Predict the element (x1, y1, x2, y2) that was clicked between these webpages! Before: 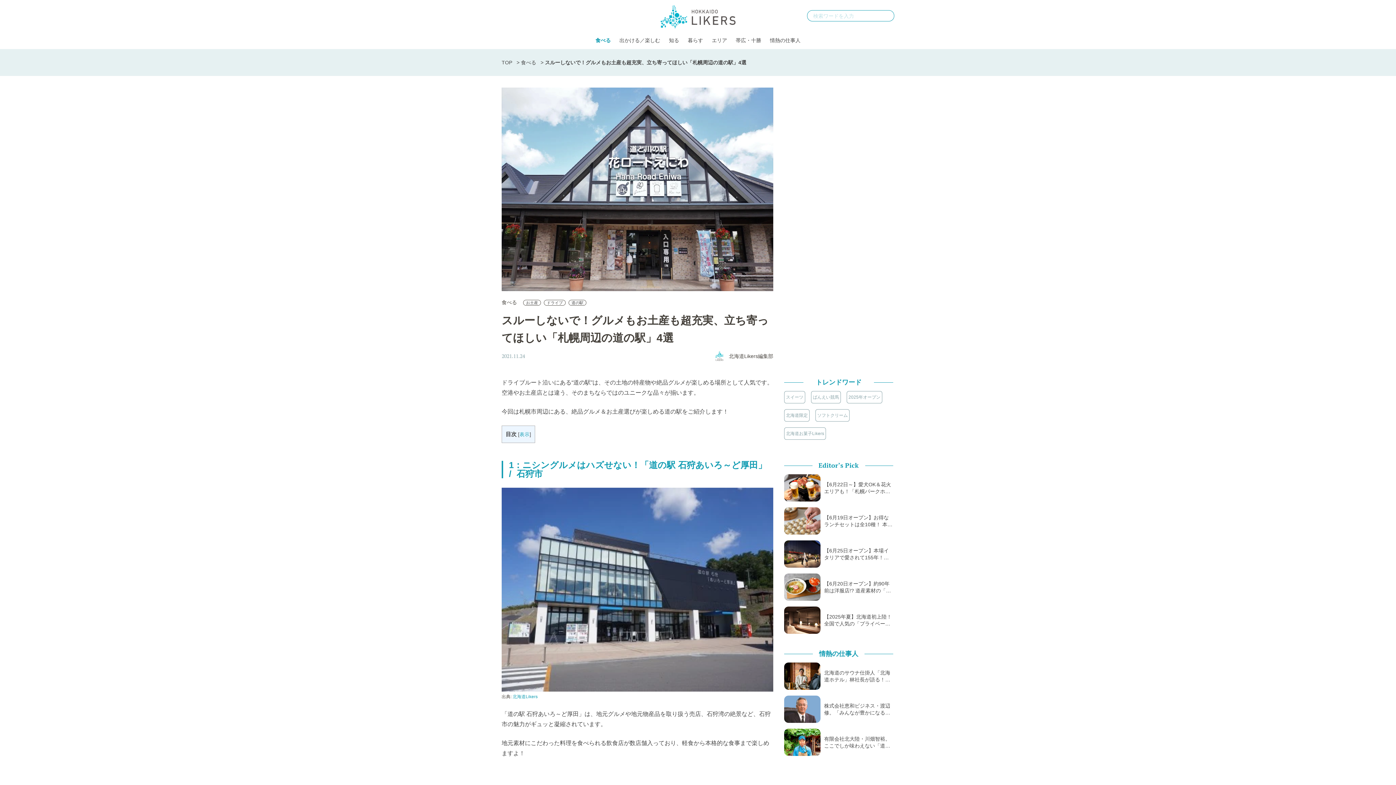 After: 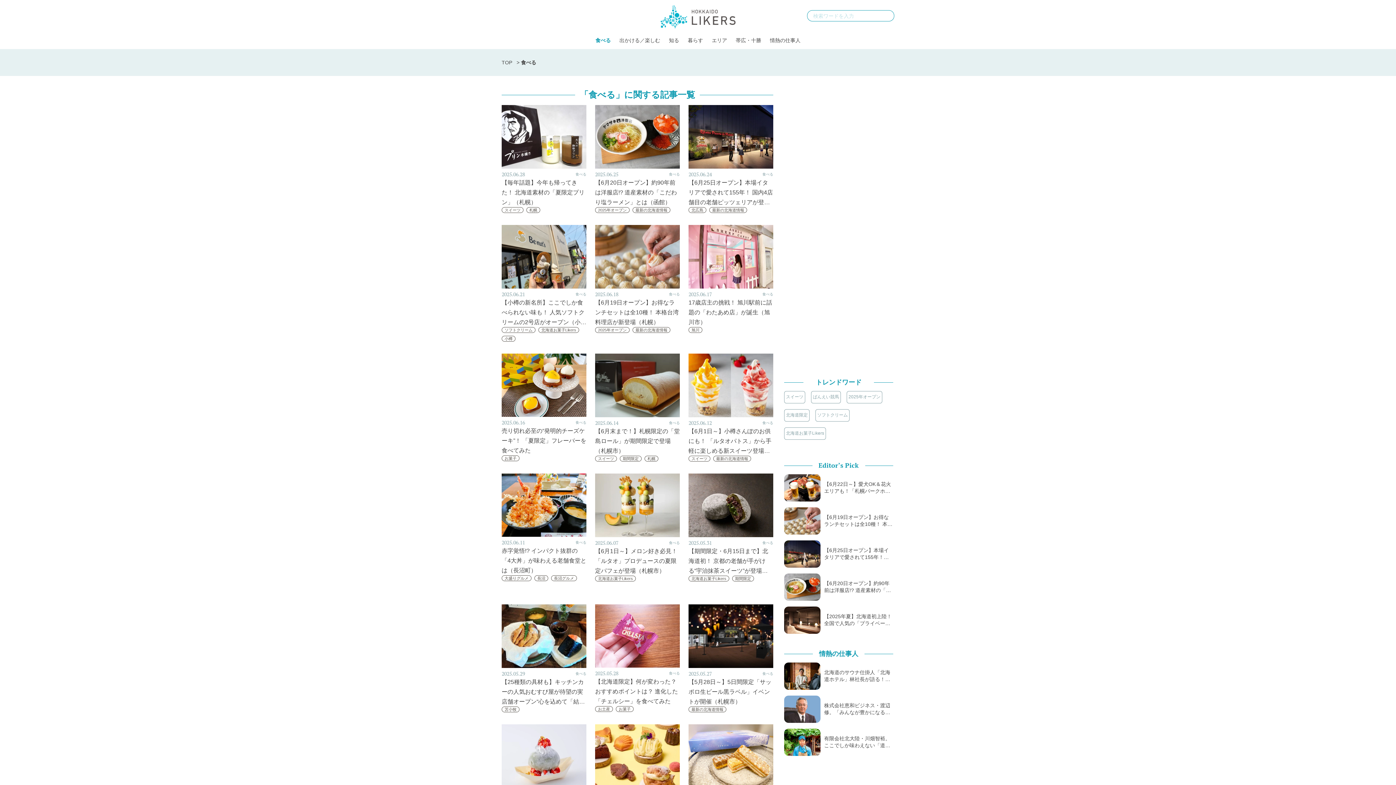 Action: bbox: (501, 299, 517, 306) label: 食べる